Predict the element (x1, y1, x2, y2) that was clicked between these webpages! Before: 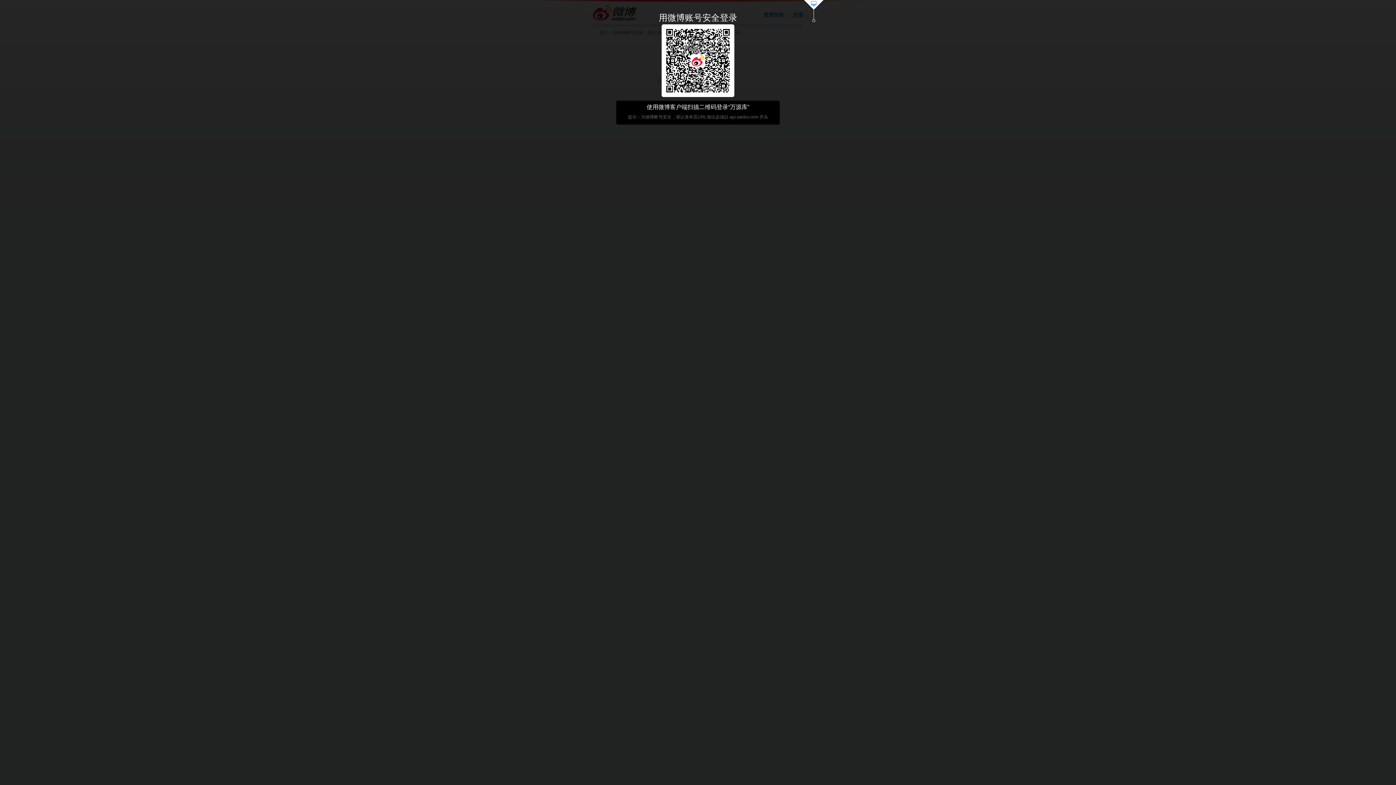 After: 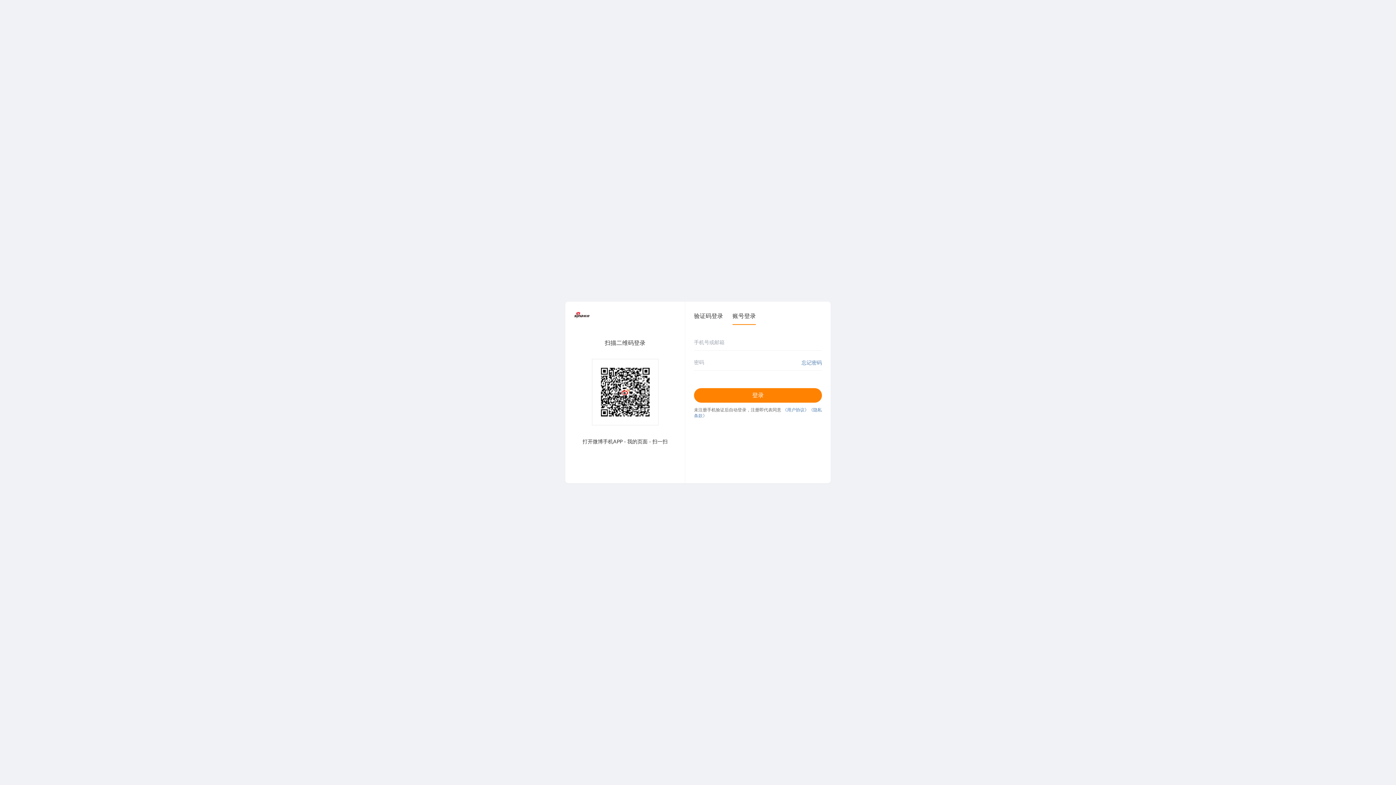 Action: bbox: (803, 0, 824, 23)